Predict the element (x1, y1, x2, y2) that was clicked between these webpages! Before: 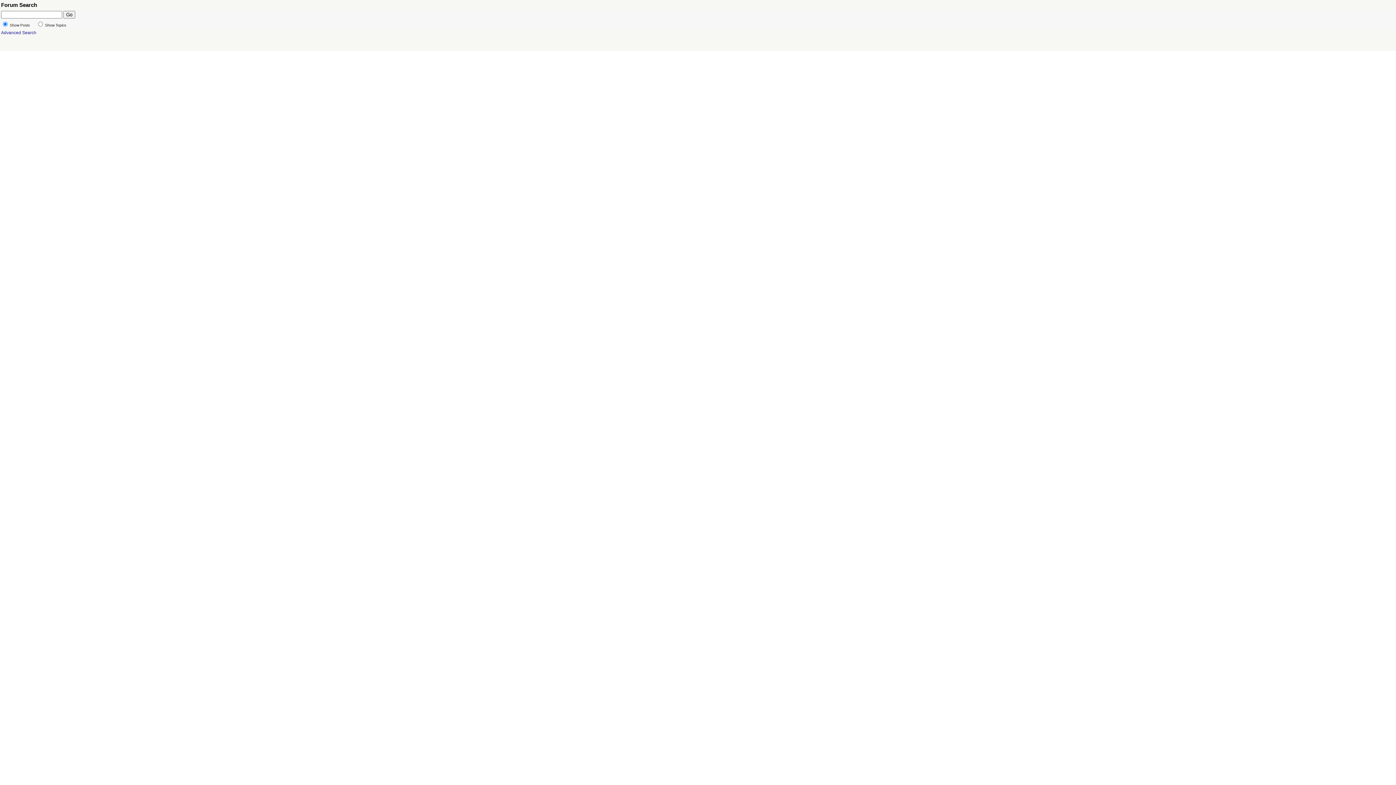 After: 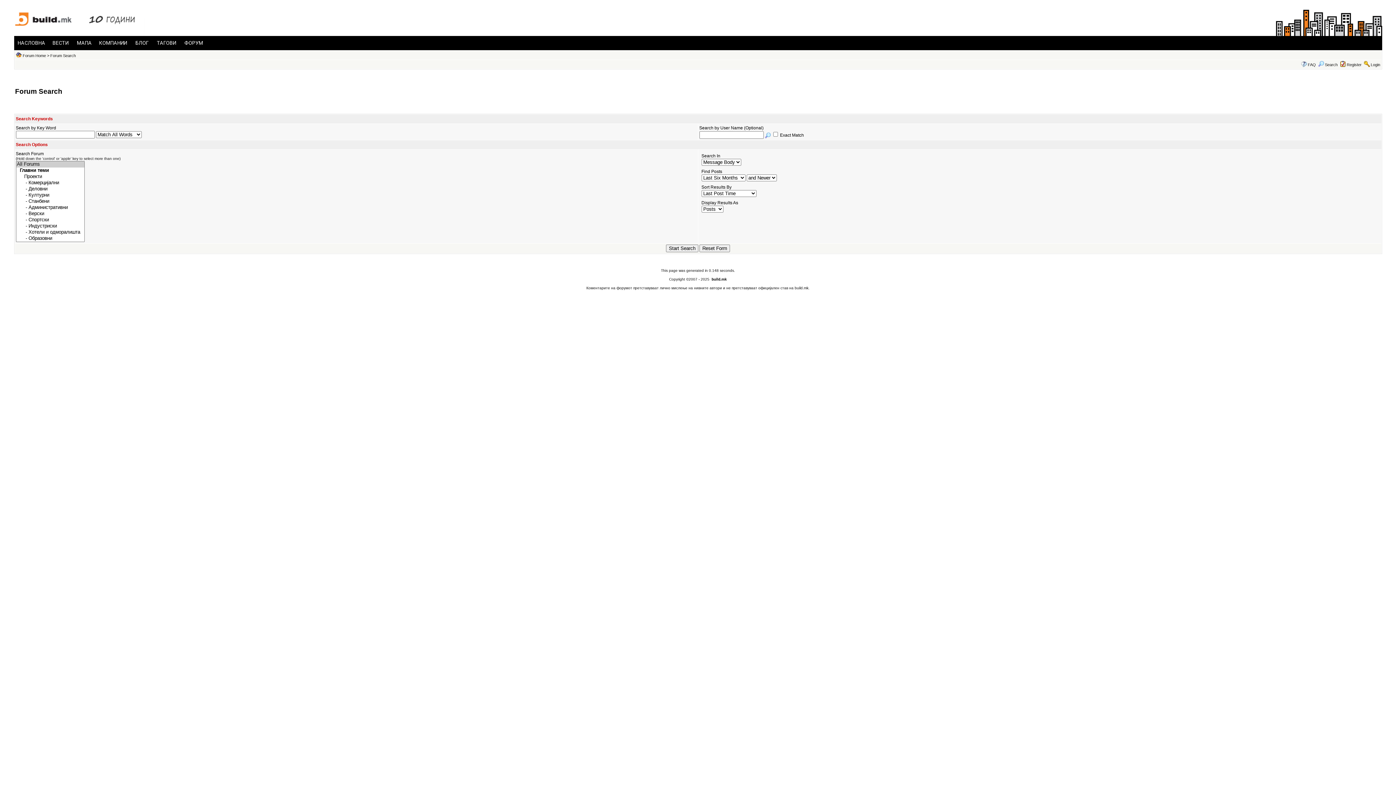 Action: bbox: (1, 30, 36, 35) label: Advanced Search